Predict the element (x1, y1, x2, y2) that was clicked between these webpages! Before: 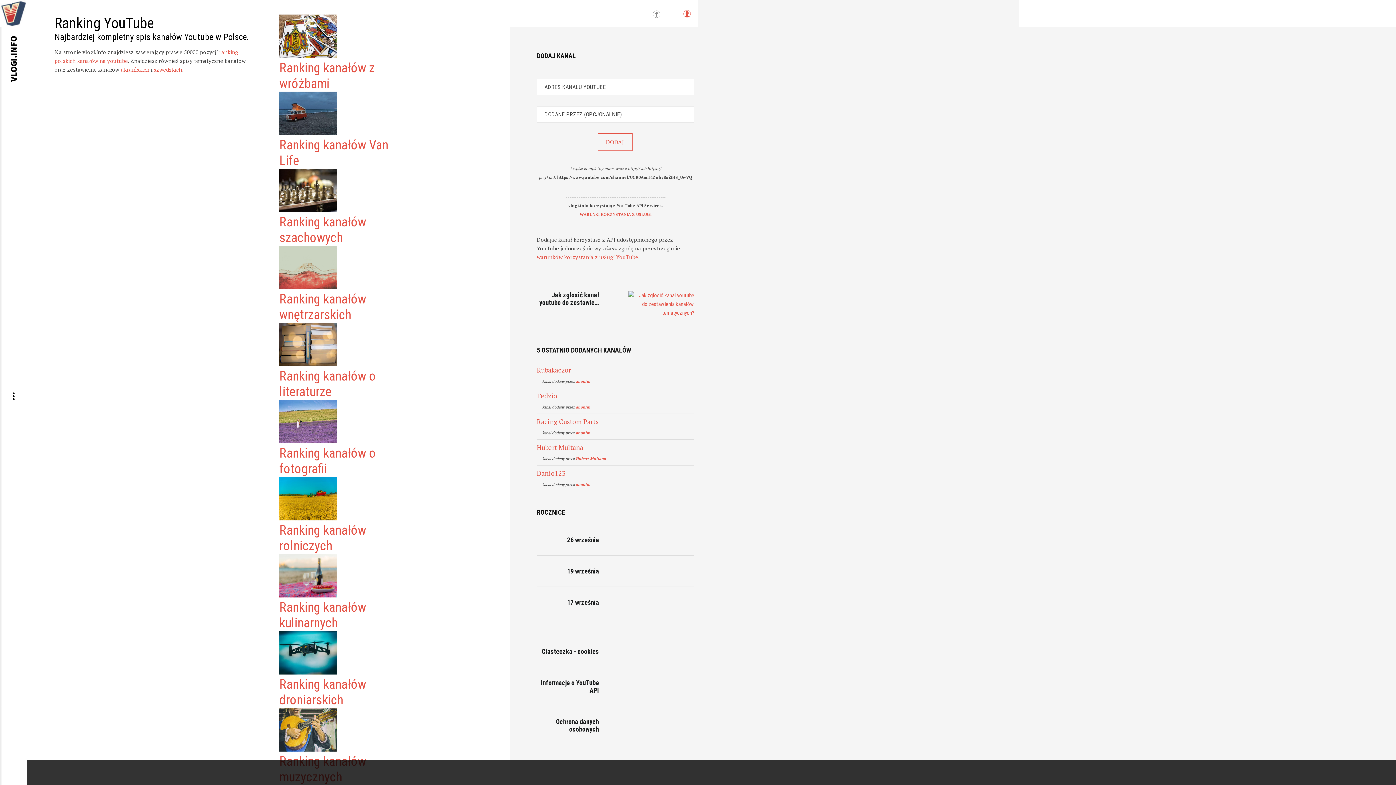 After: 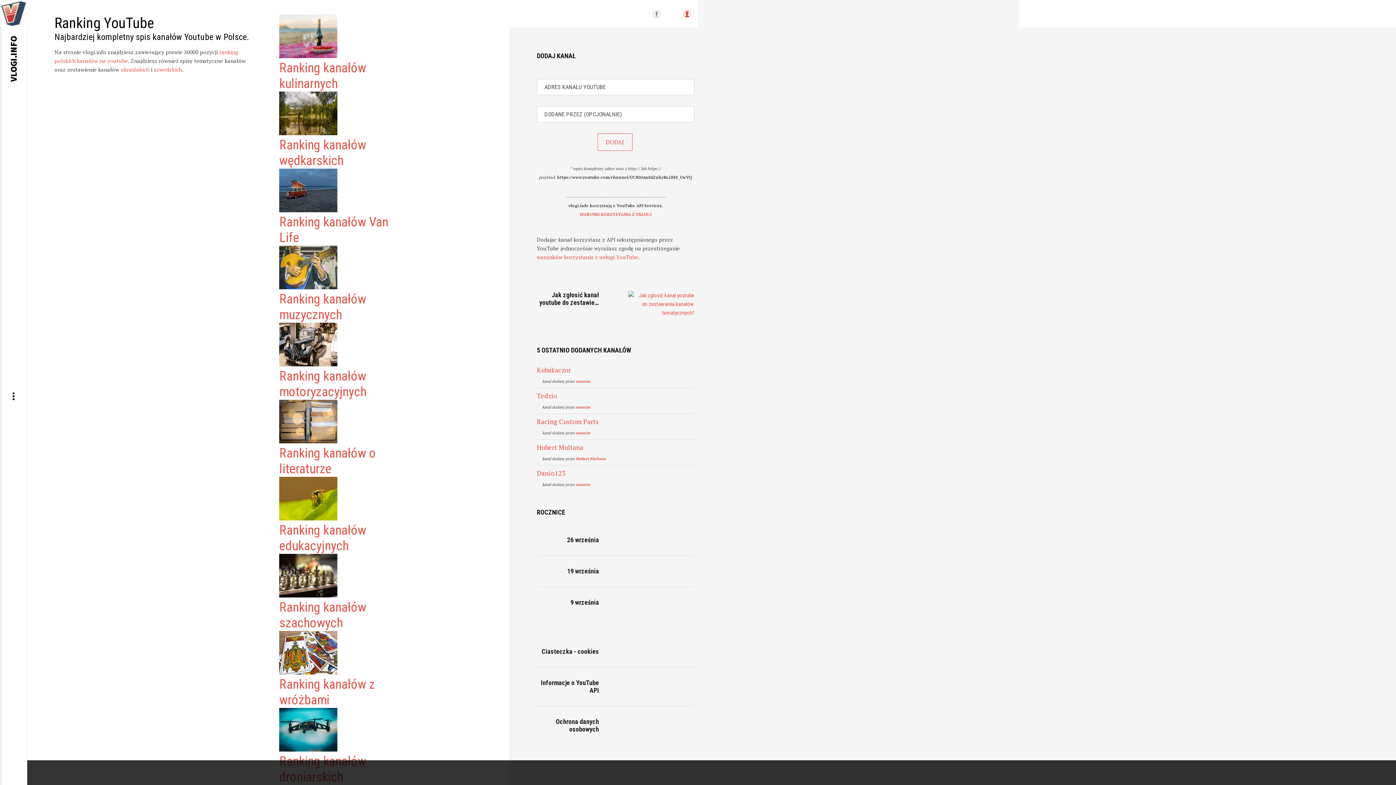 Action: bbox: (567, 598, 599, 606) label: 17 września